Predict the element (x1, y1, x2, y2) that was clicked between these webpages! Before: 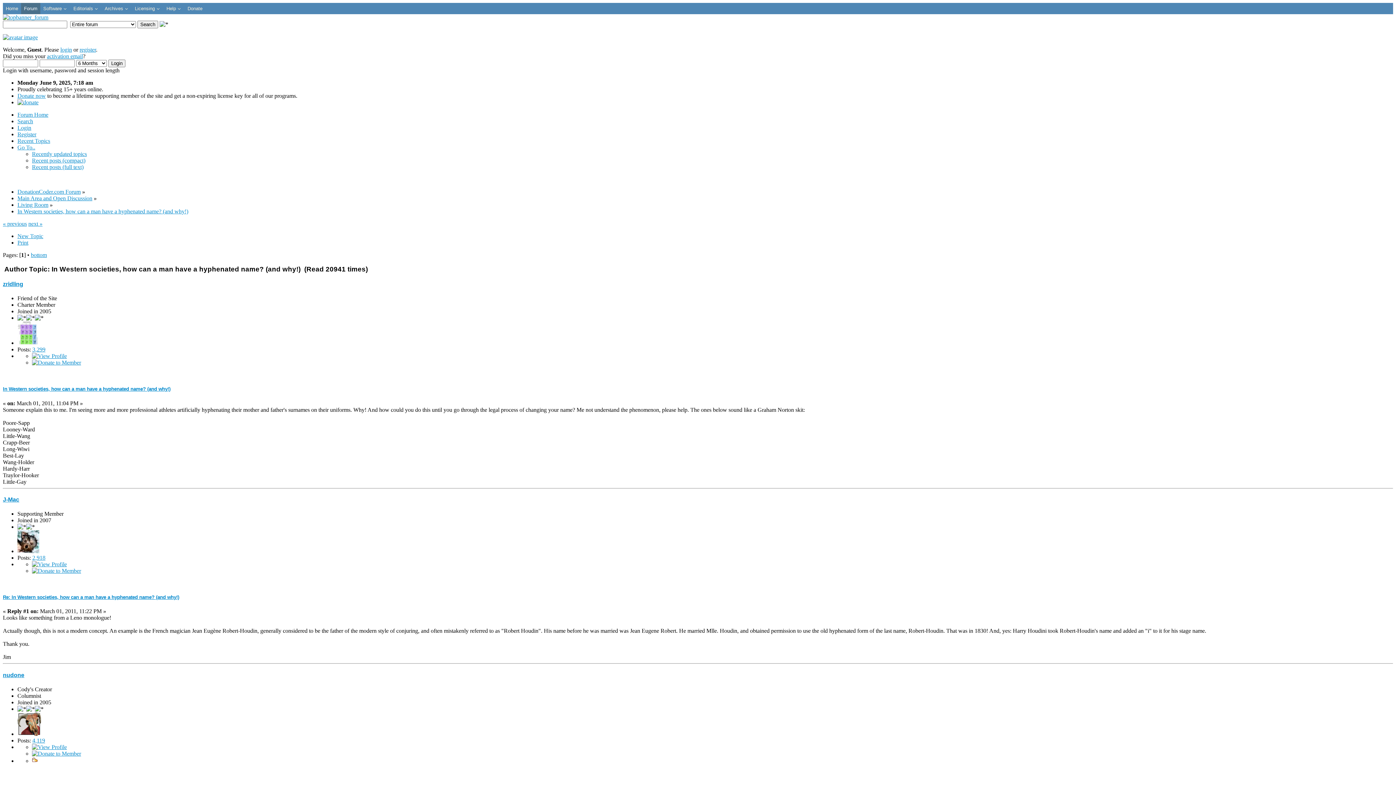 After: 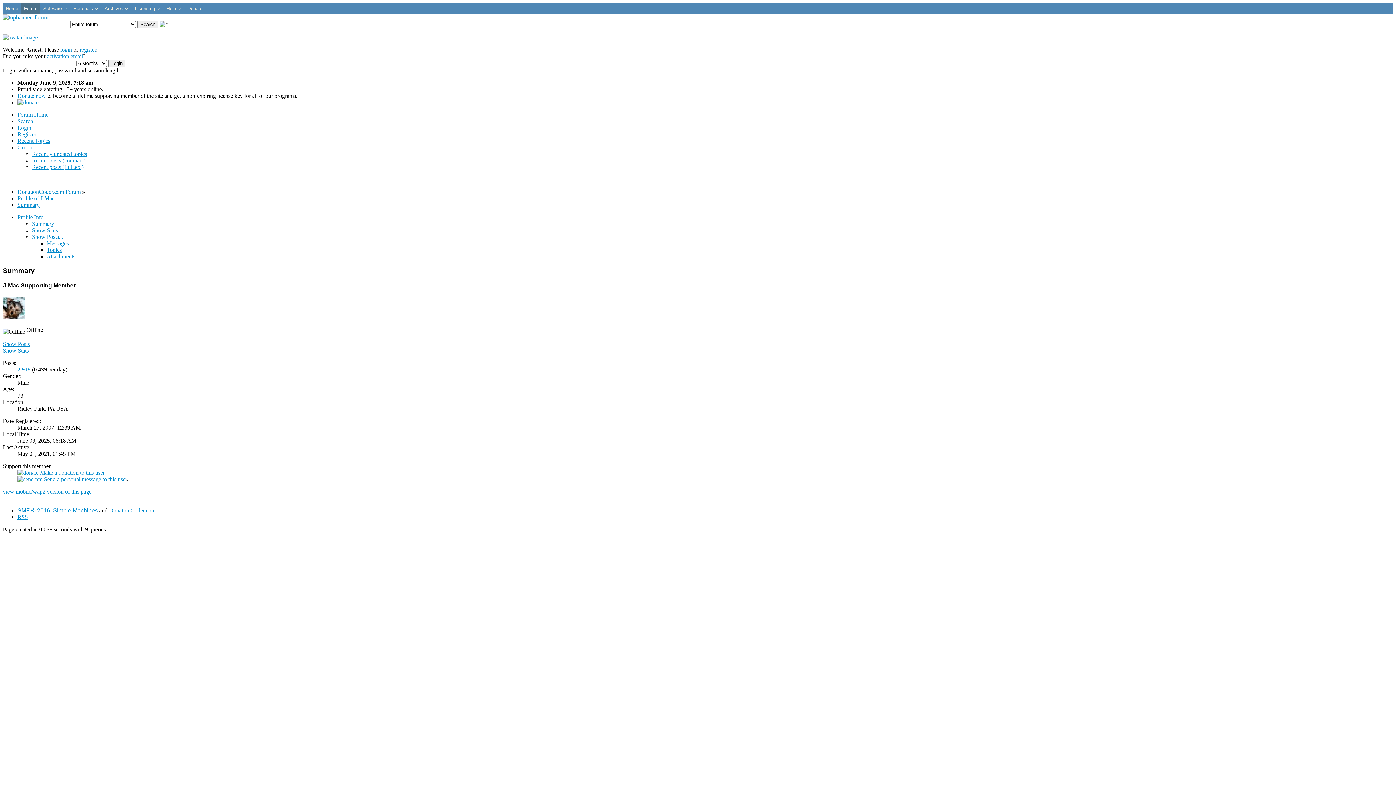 Action: bbox: (17, 548, 39, 554)